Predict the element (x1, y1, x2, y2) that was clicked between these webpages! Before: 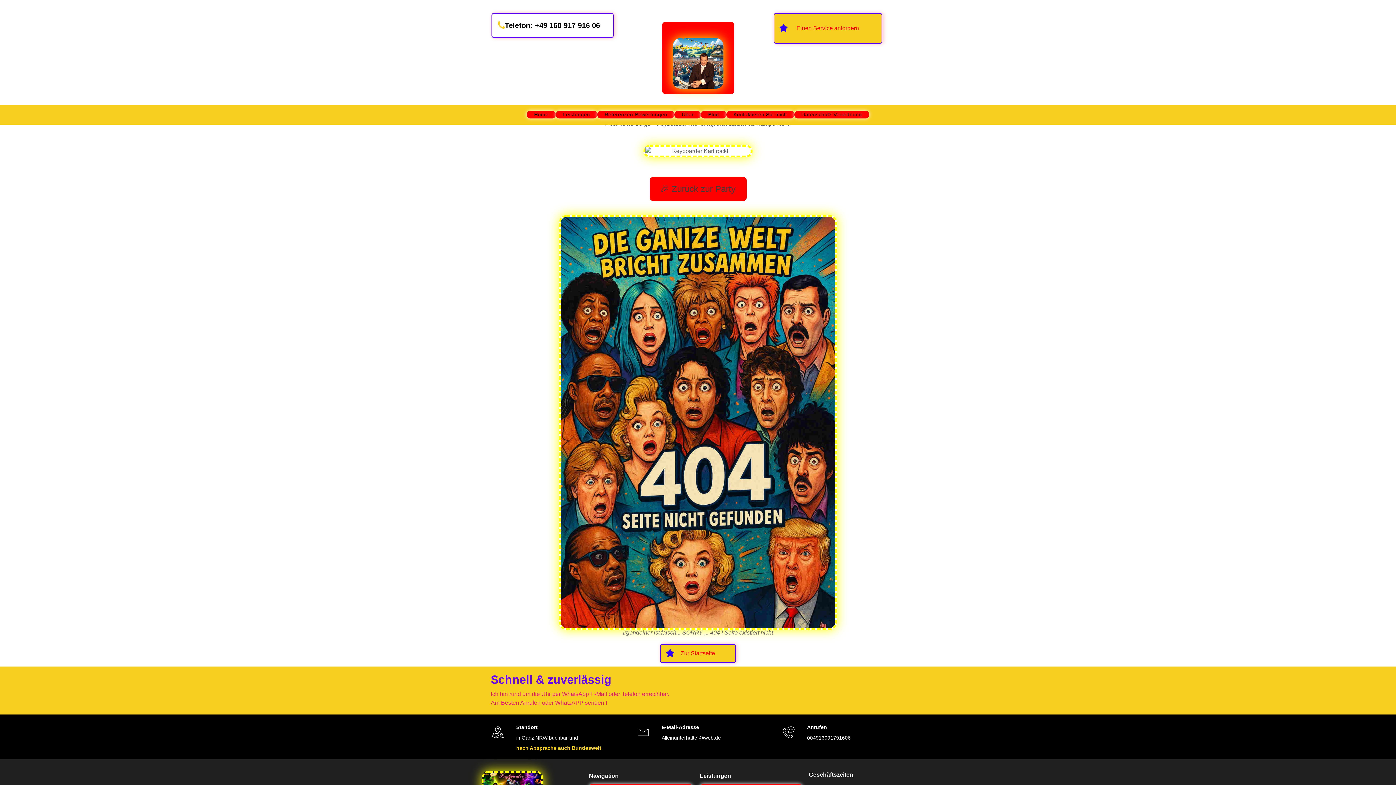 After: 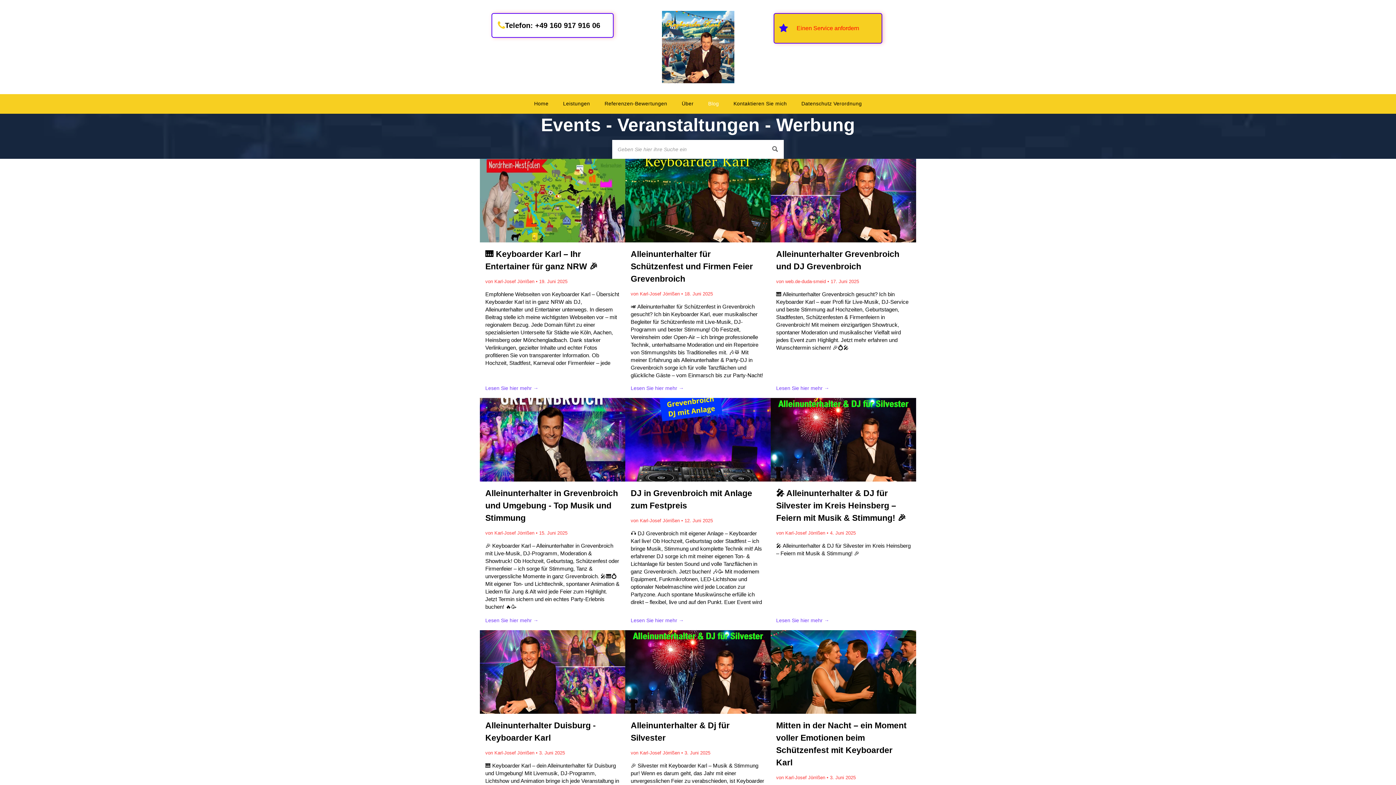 Action: bbox: (701, 110, 726, 118) label: Blog